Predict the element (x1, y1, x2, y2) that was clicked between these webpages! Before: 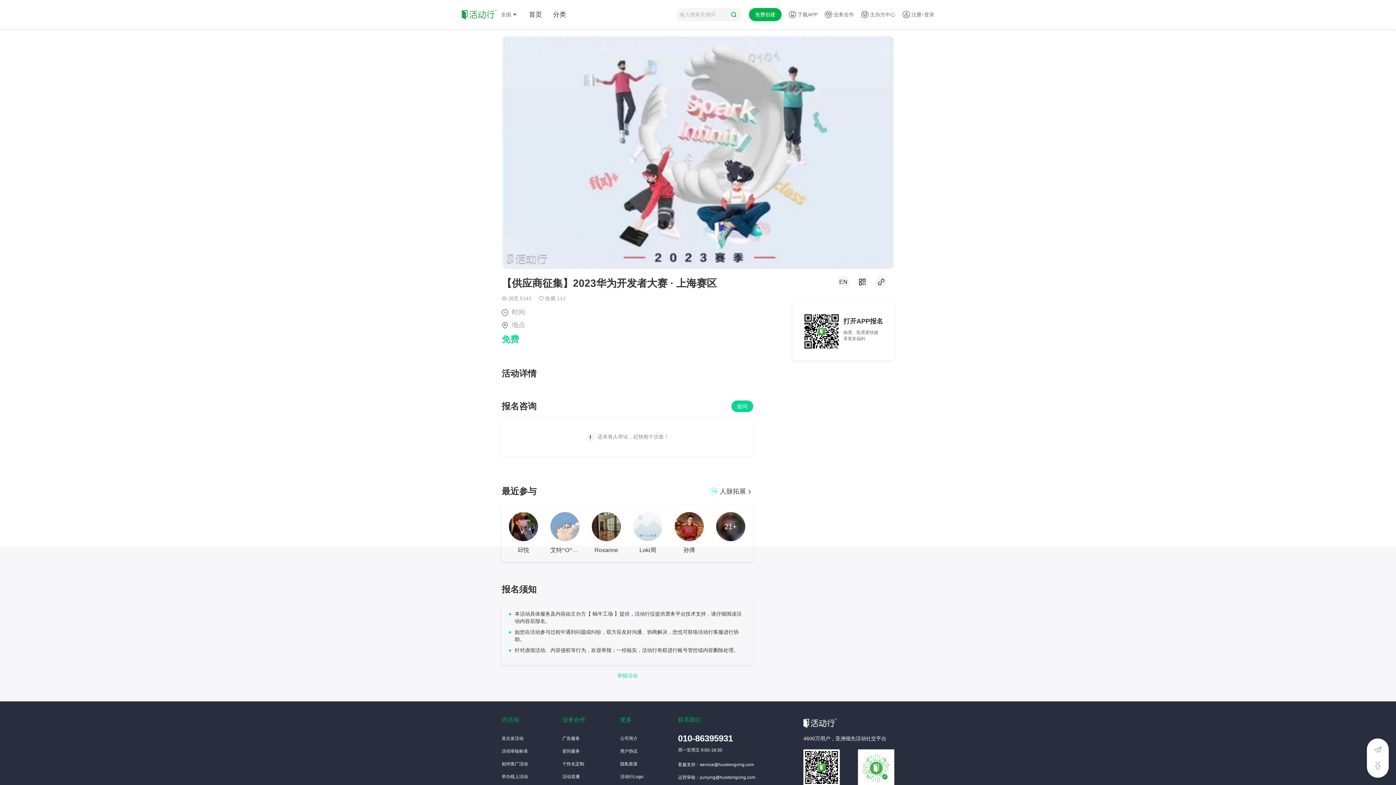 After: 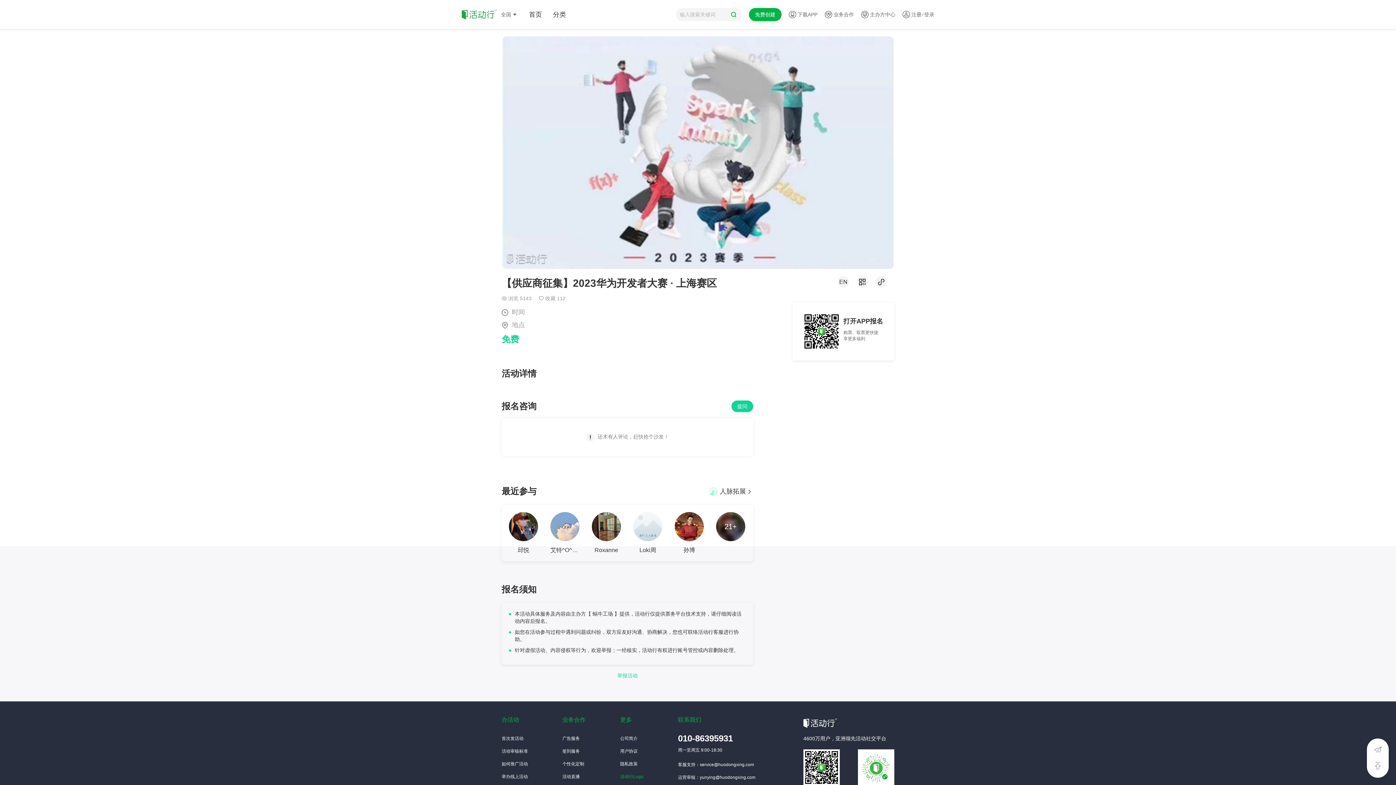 Action: label: 活动行Logo bbox: (620, 774, 643, 779)